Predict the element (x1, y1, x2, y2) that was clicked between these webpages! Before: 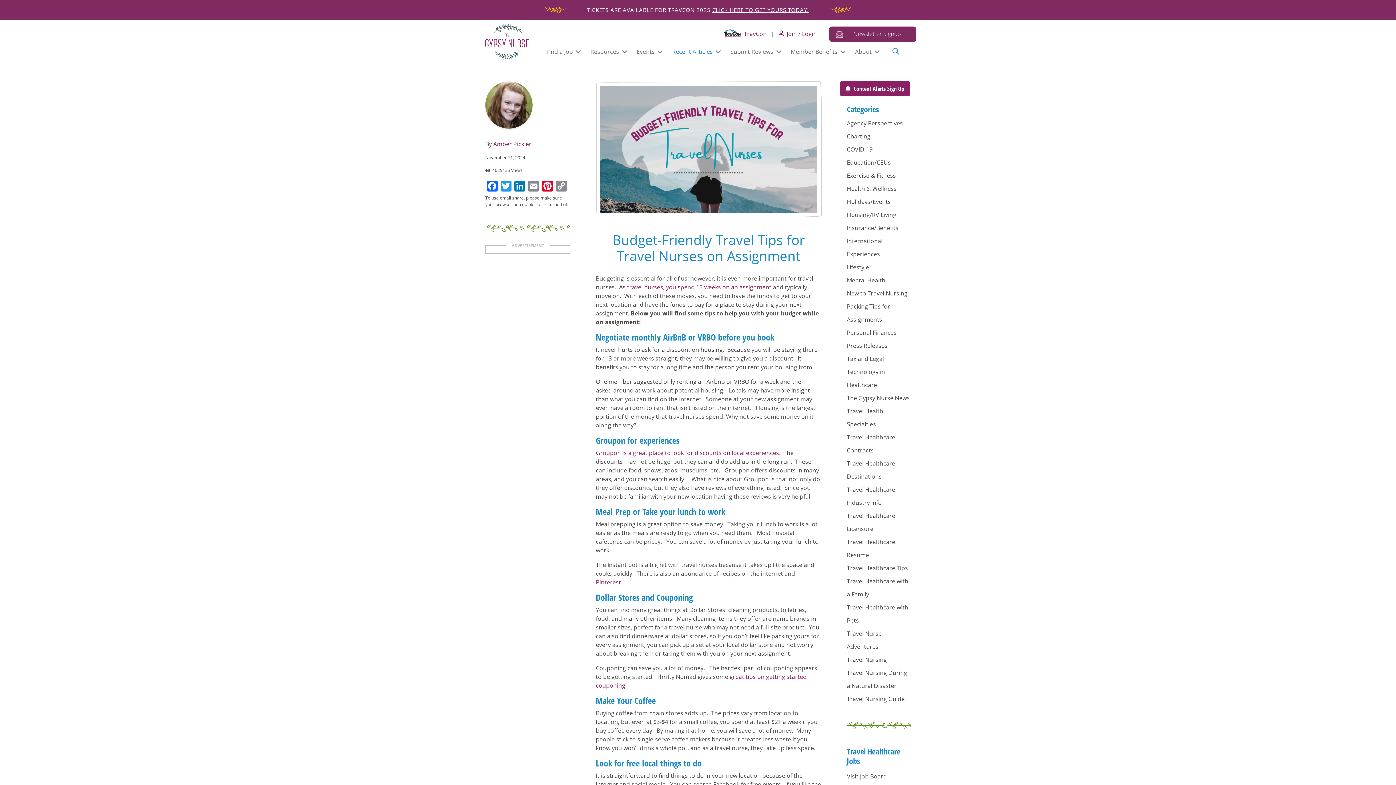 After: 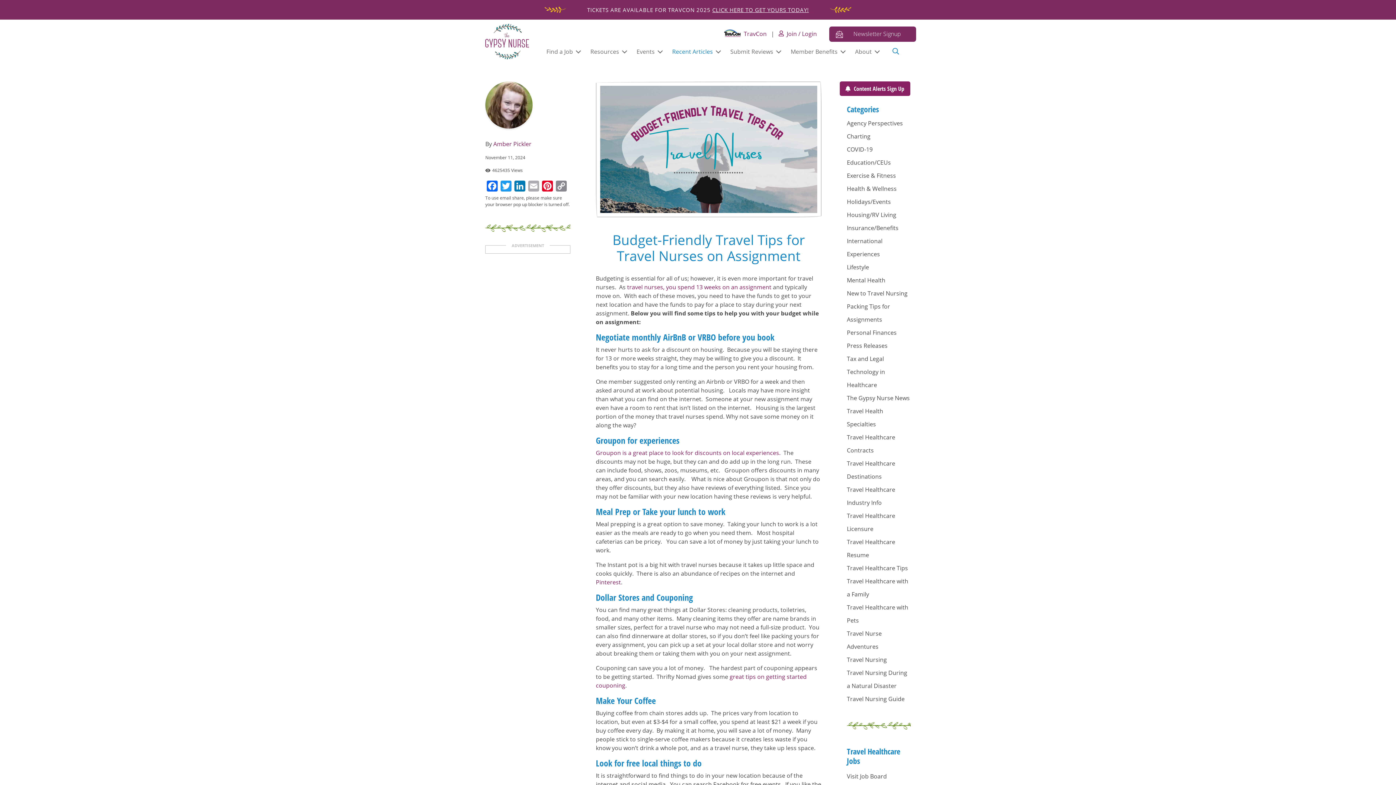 Action: bbox: (526, 180, 540, 194) label: Email